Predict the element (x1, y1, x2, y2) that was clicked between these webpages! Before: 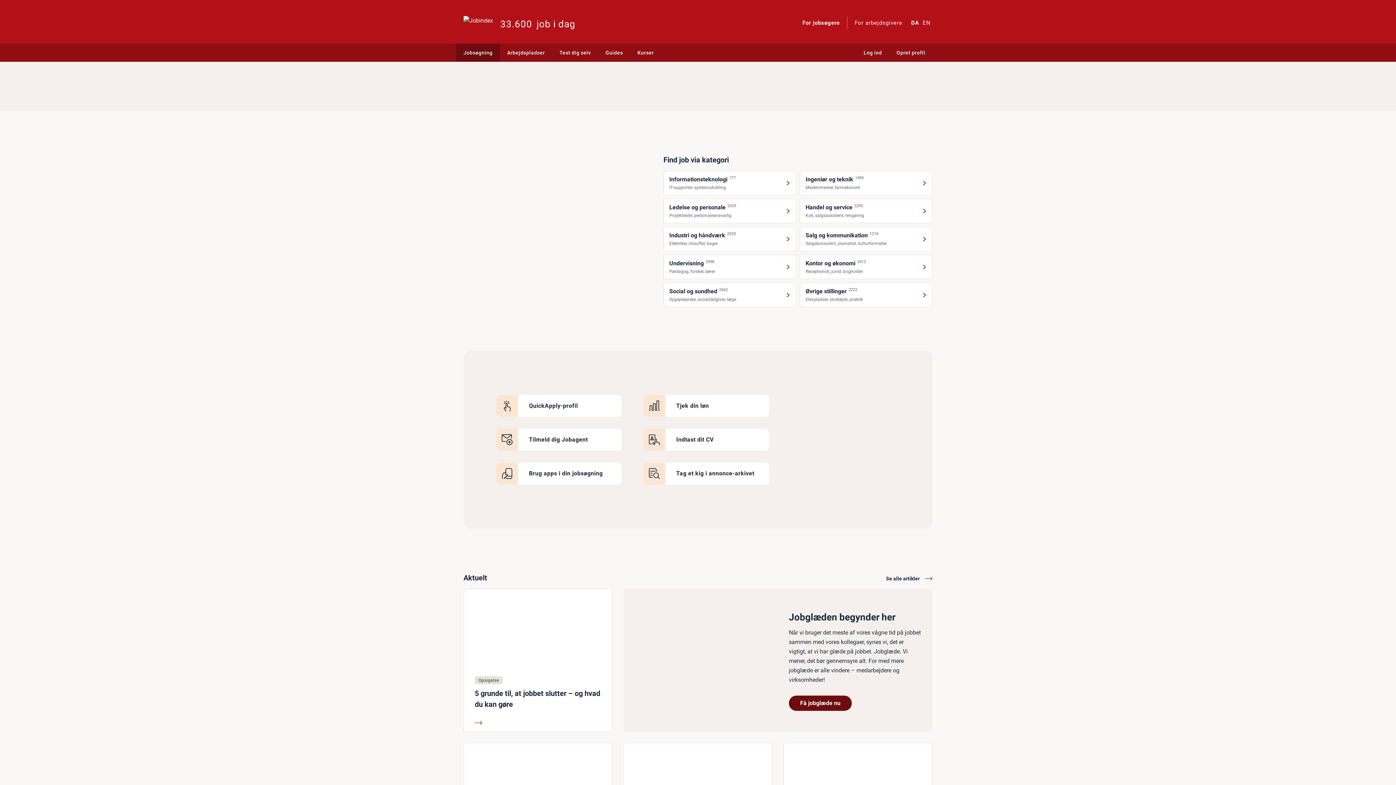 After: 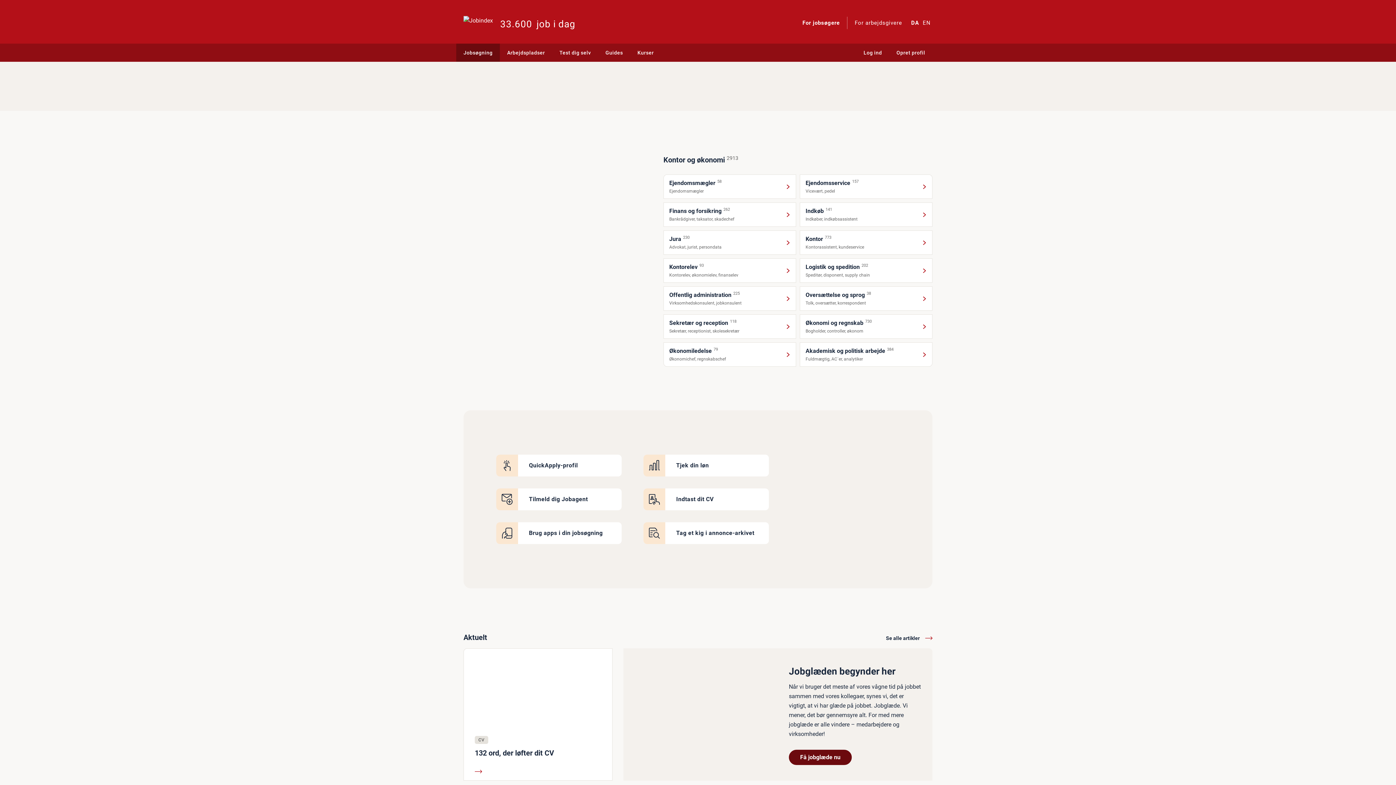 Action: label: Kontor og økonomi
2913
Receptionist, jurist, bogholder bbox: (800, 254, 932, 279)